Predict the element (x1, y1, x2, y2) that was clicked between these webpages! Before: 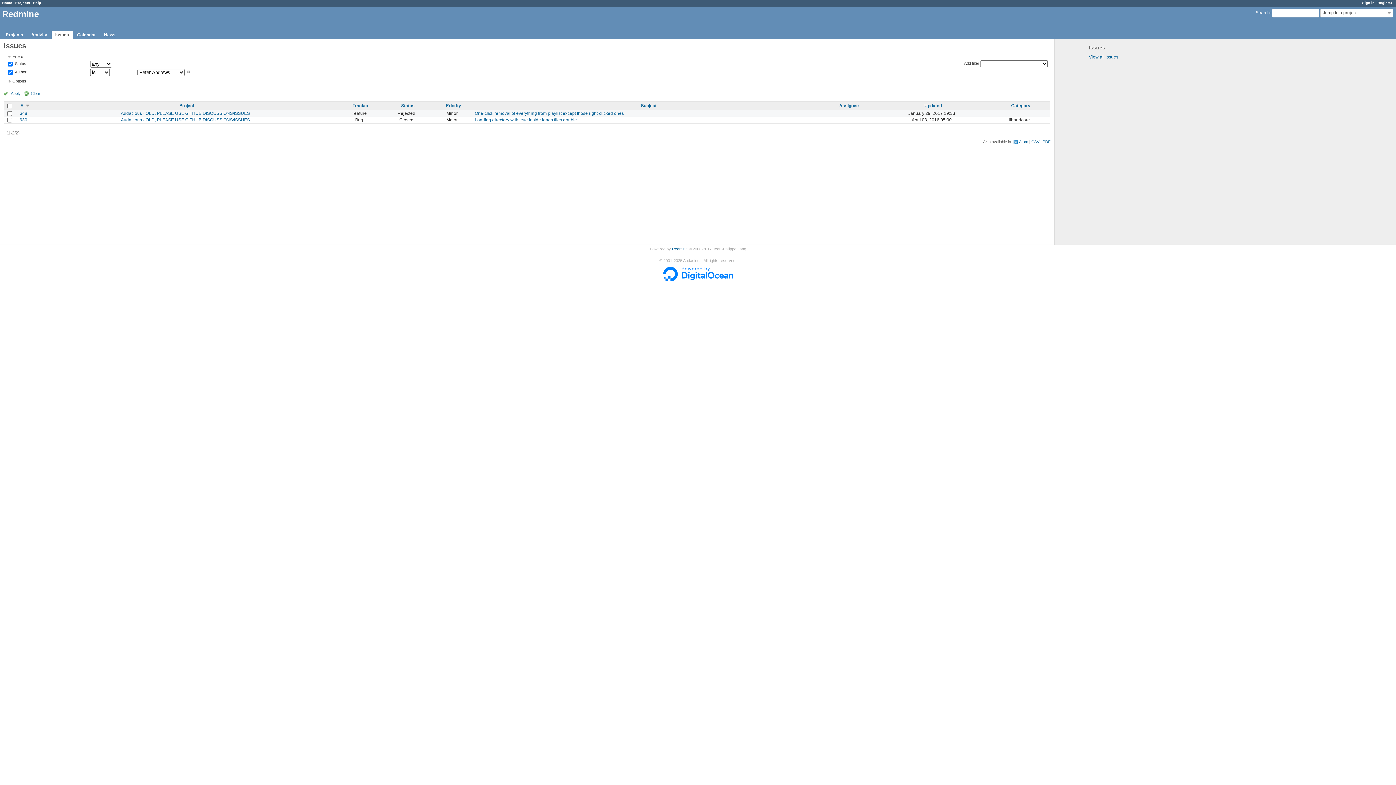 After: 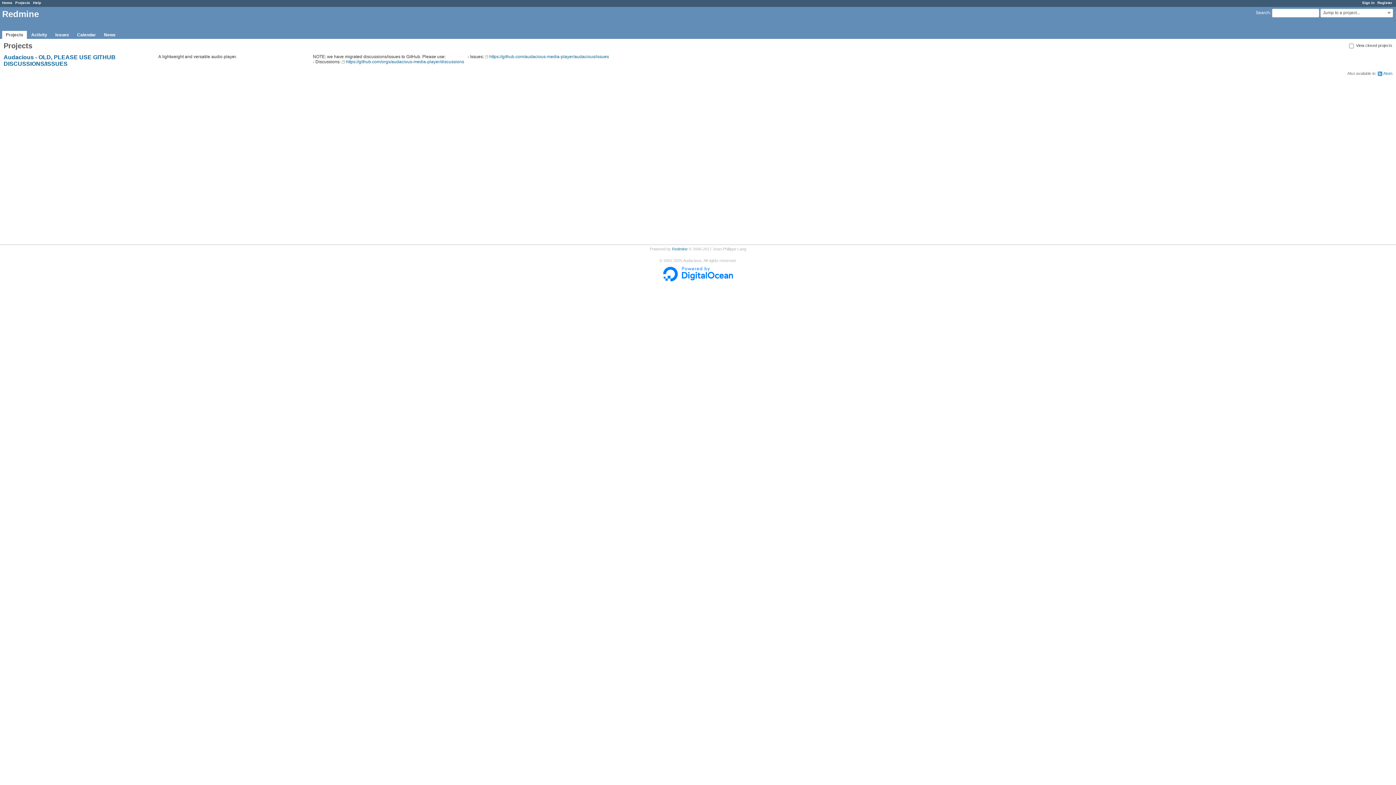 Action: bbox: (15, 0, 30, 4) label: Projects